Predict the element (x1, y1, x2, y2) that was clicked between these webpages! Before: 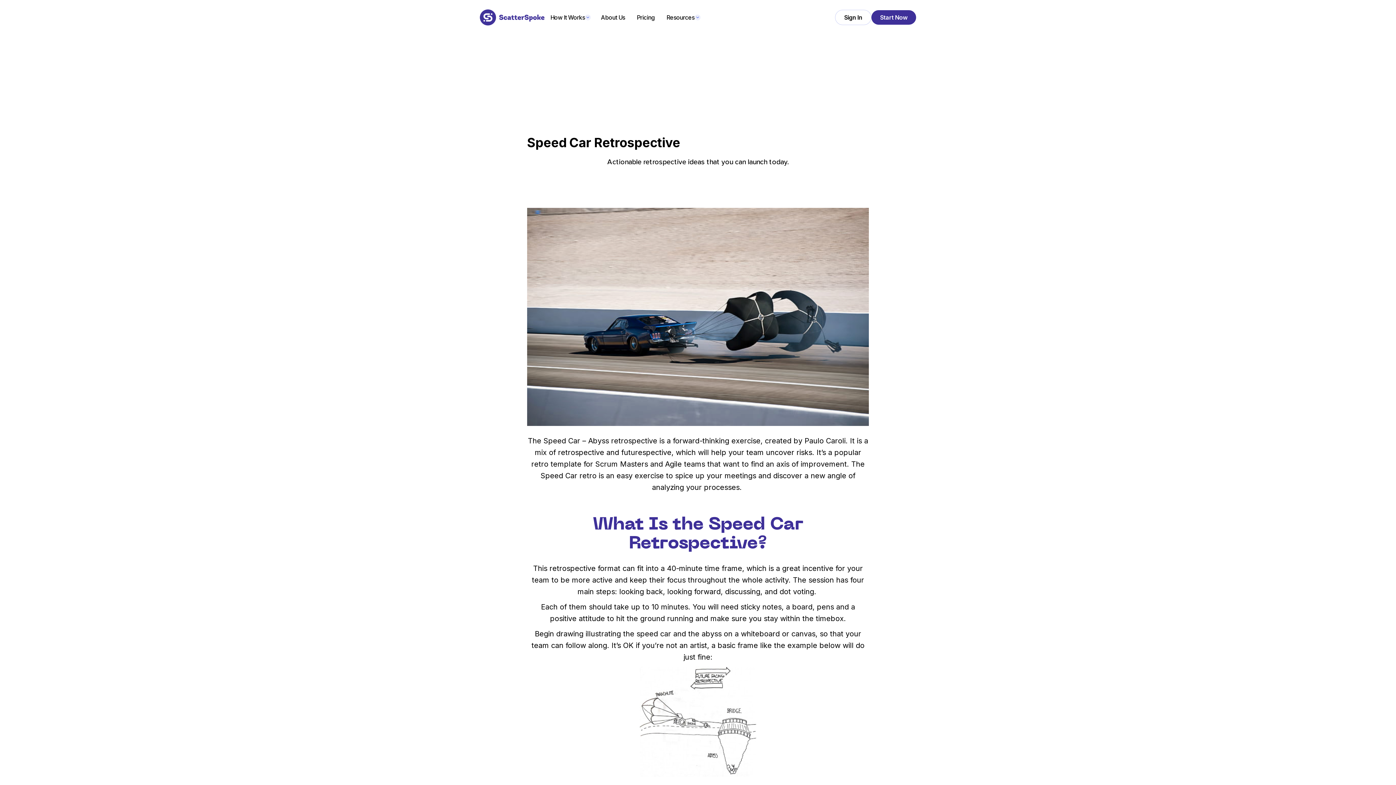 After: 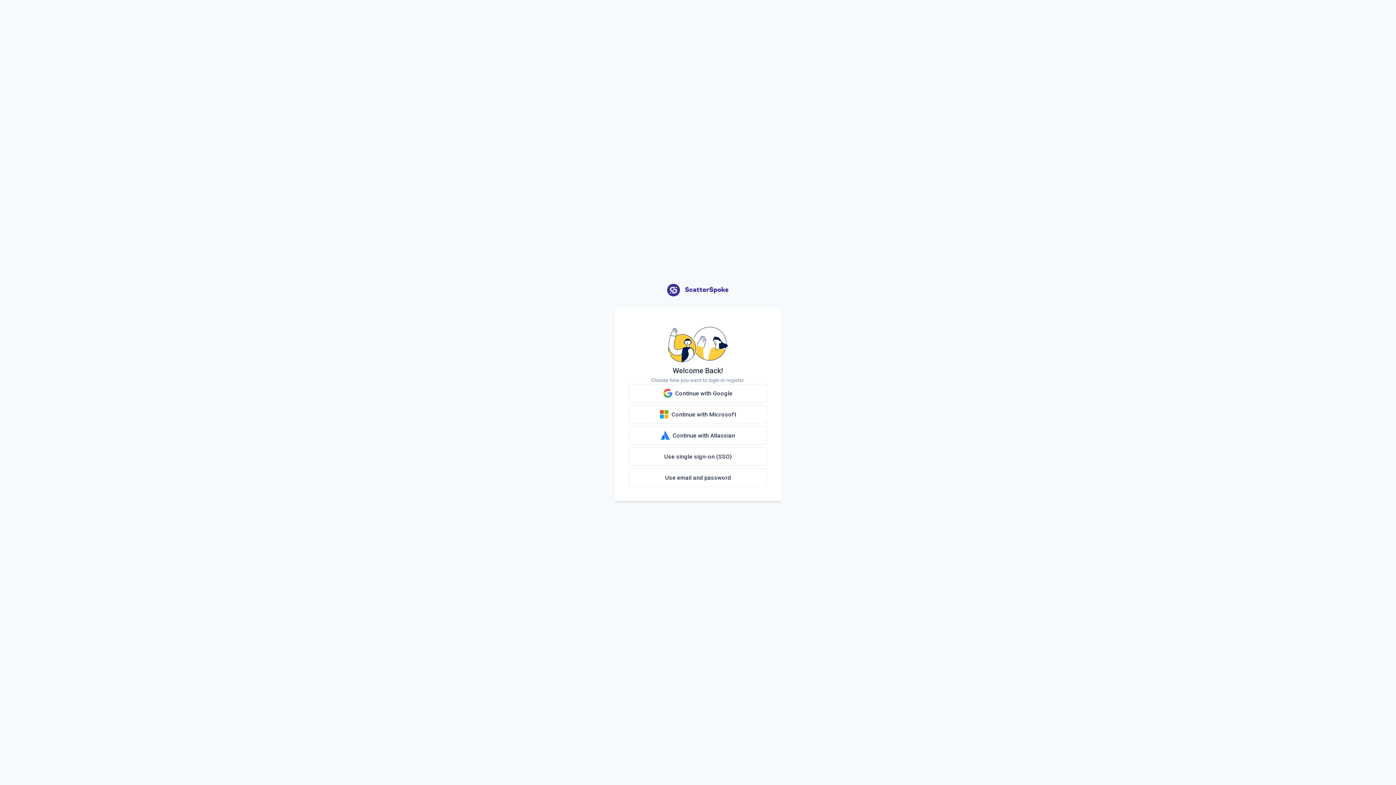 Action: bbox: (835, 9, 871, 25) label: Sign In